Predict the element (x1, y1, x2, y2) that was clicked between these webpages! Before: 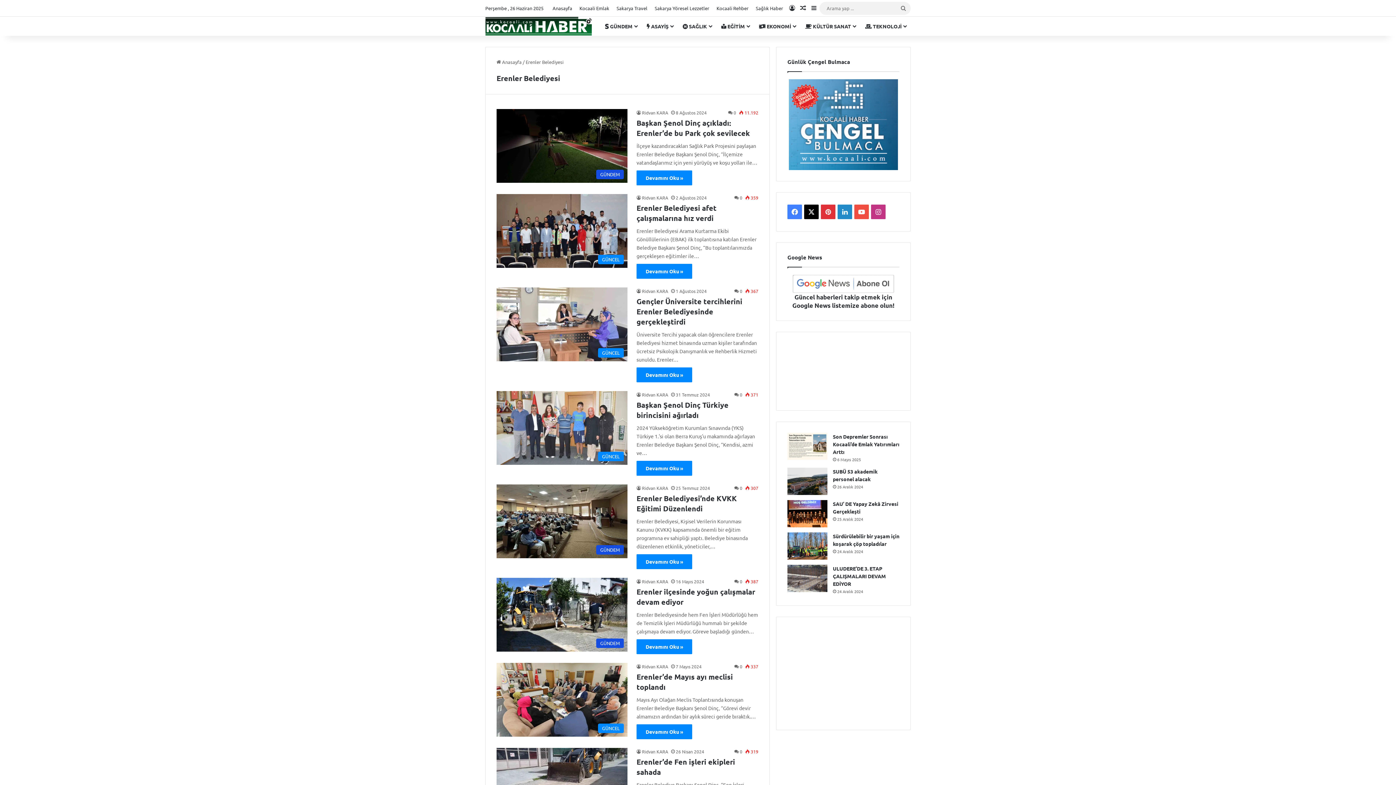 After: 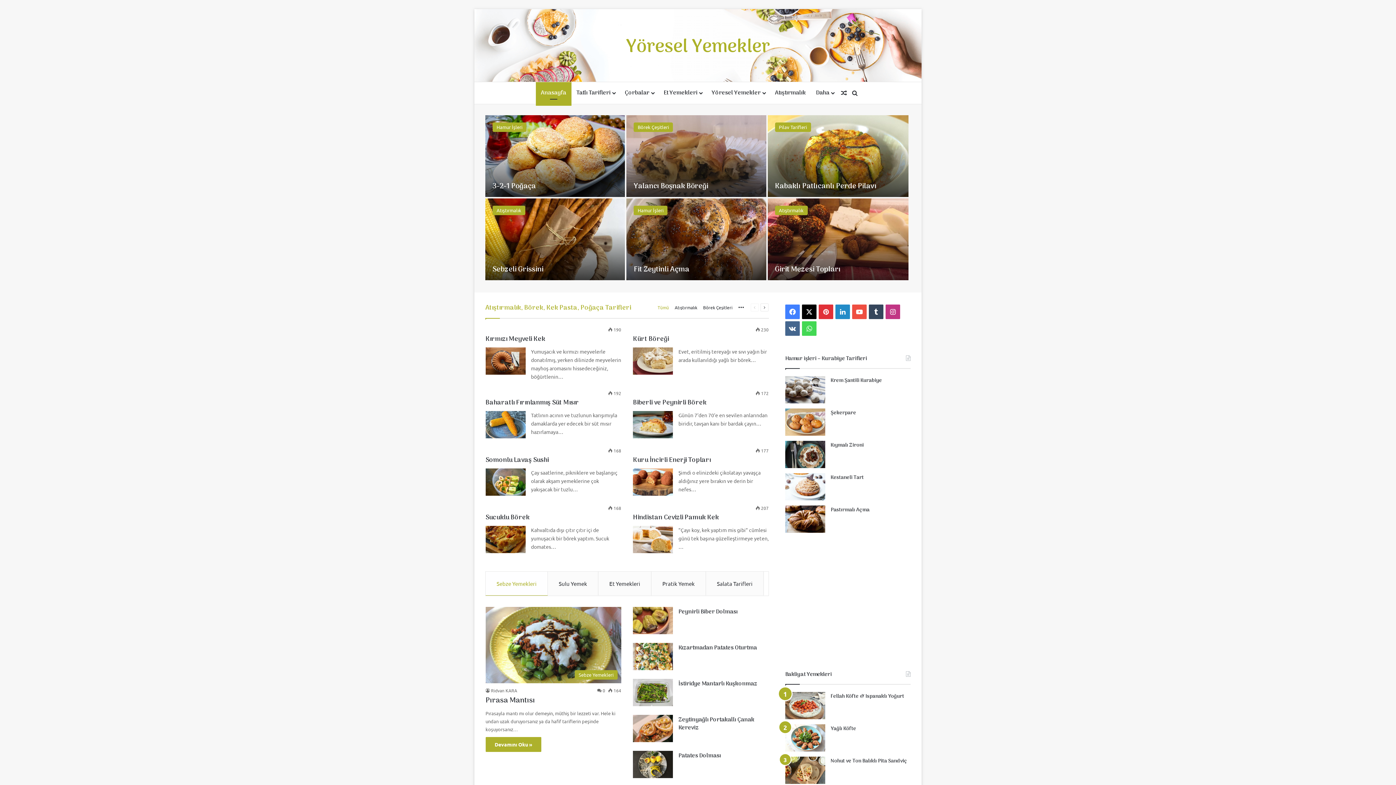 Action: bbox: (651, 0, 713, 16) label: Sakarya Yöresel Lezzetler